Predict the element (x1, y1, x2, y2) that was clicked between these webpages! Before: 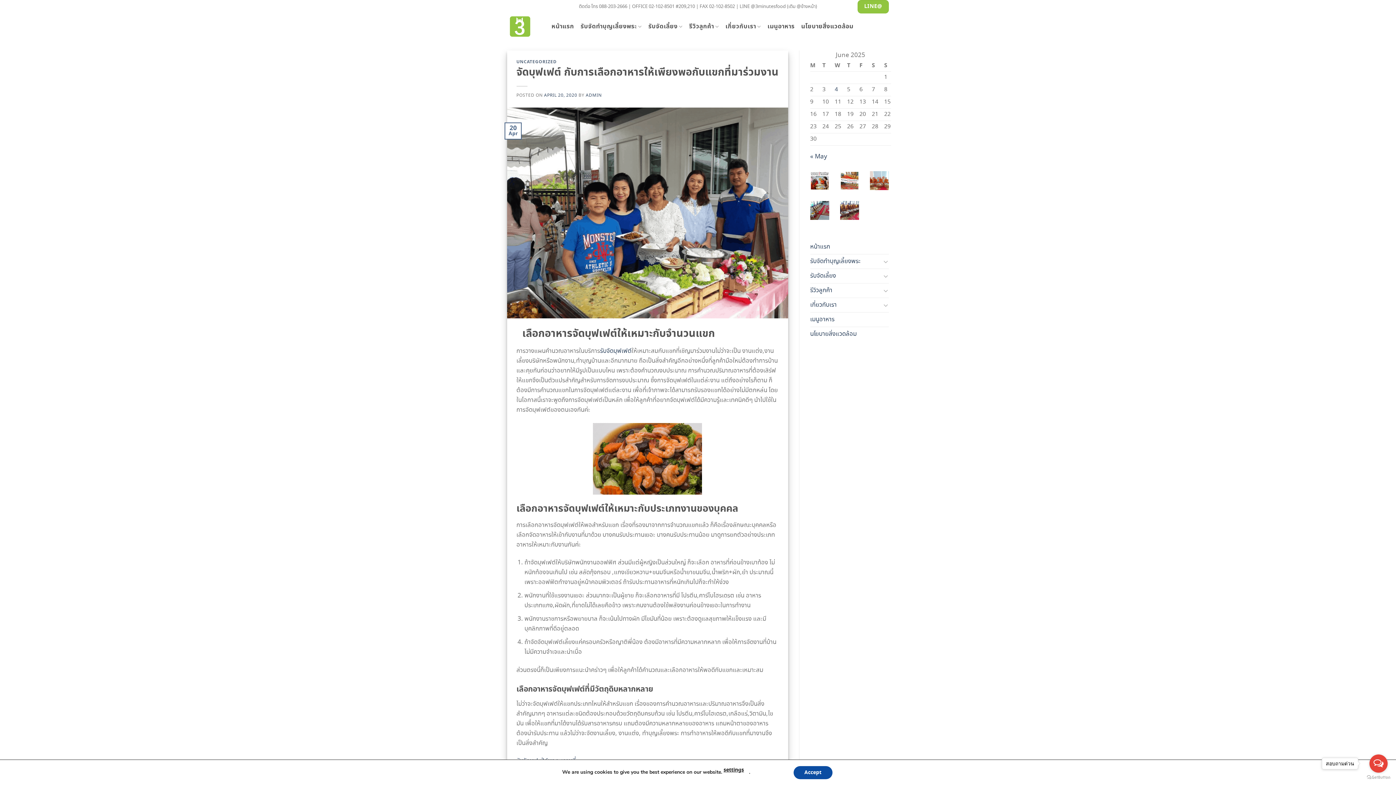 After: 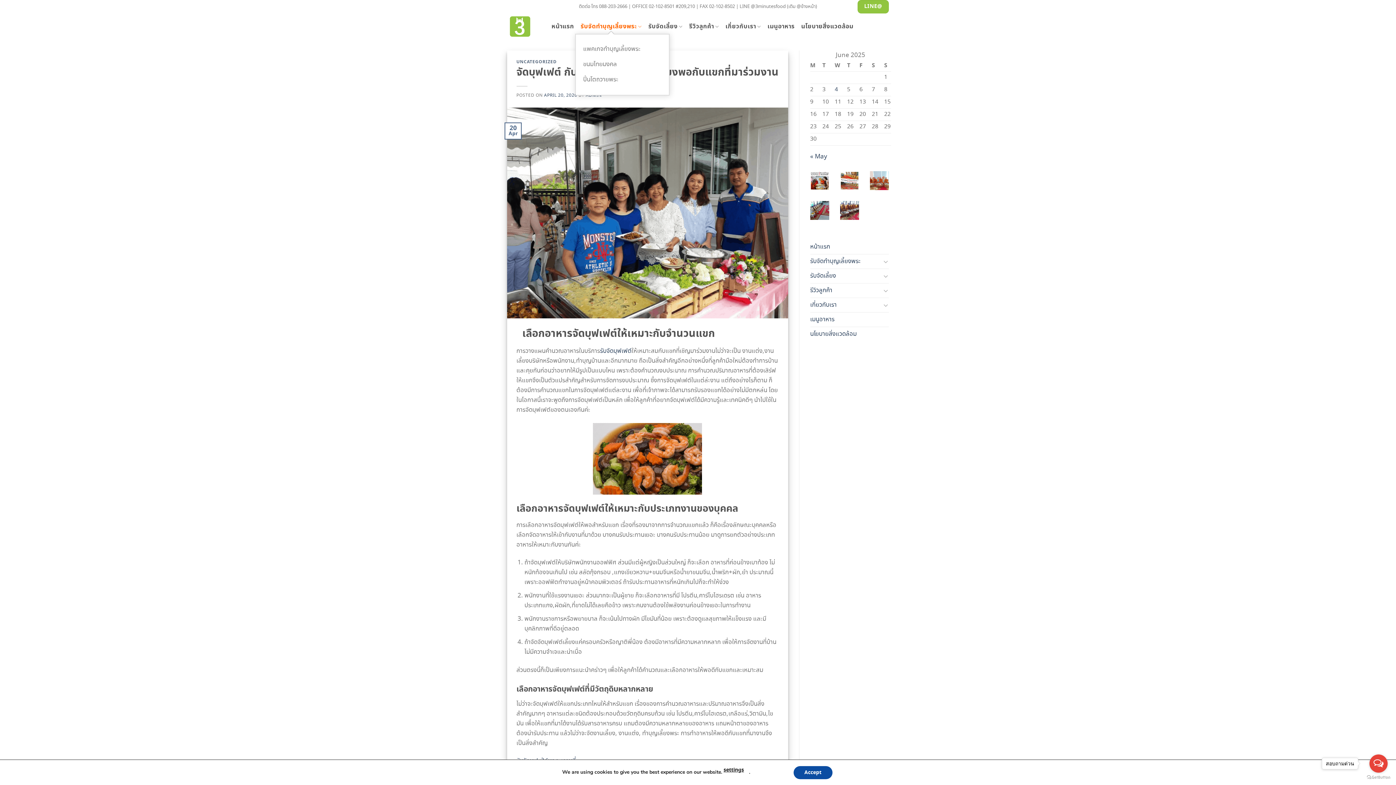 Action: bbox: (580, 19, 641, 33) label: รับจัดทำบุญเลี้ยงพระ